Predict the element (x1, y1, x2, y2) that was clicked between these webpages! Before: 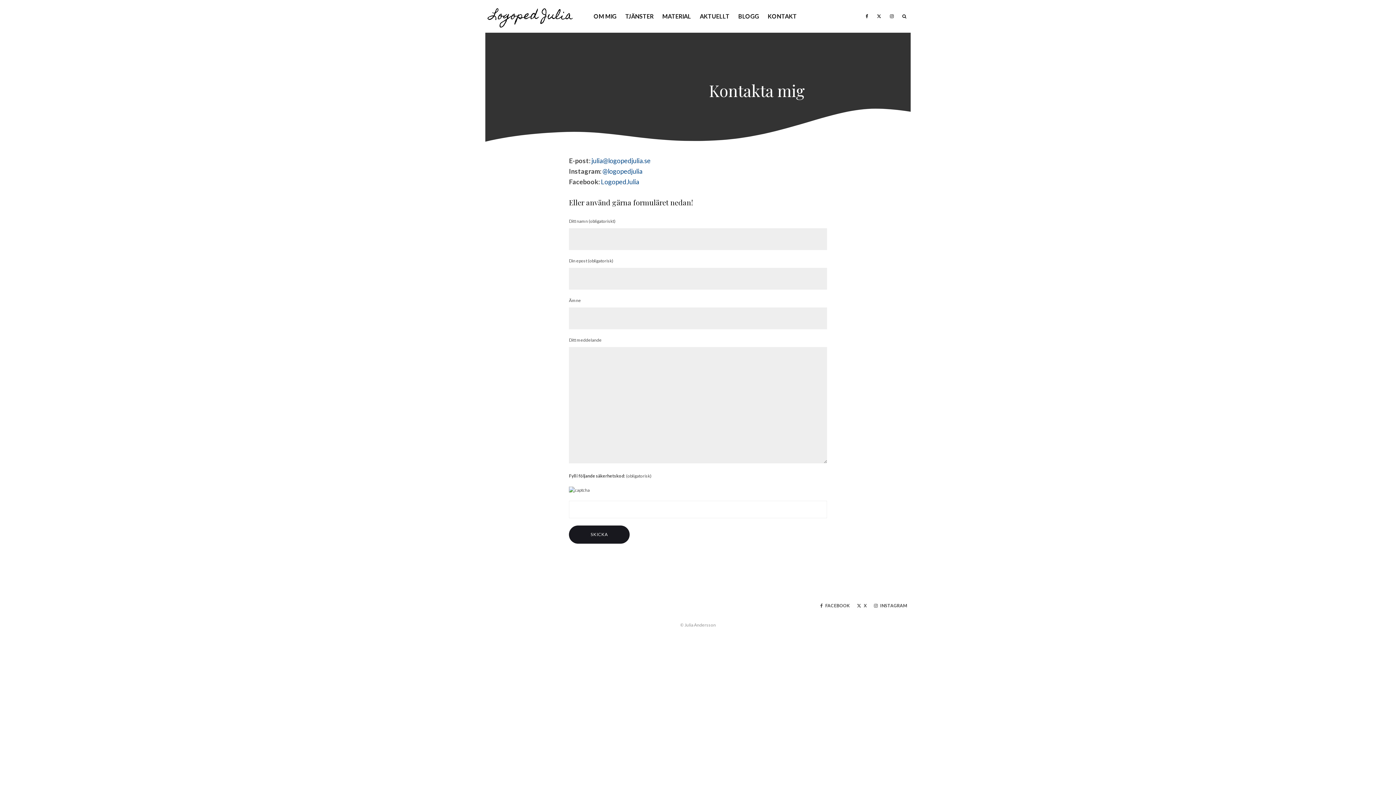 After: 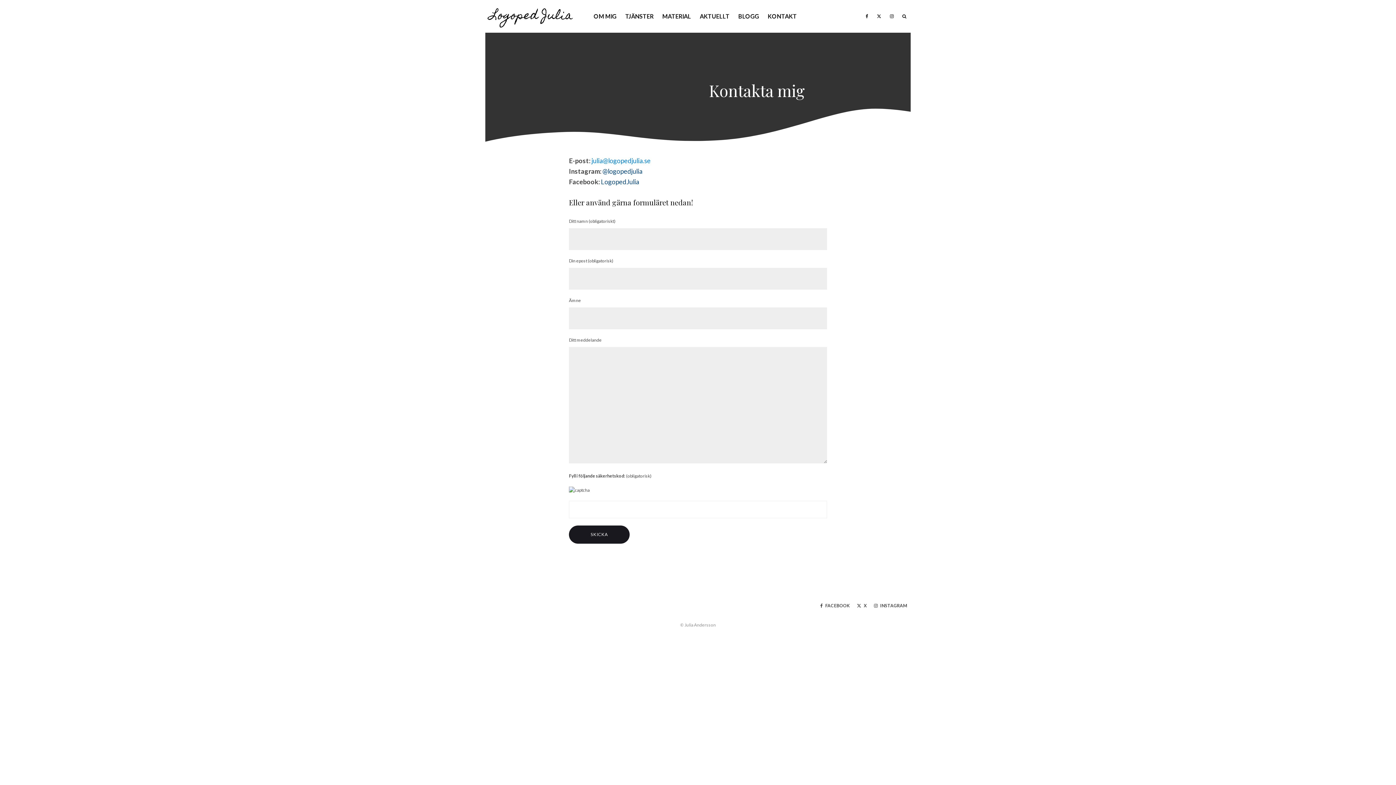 Action: label: julia@logopedjulia.se bbox: (591, 156, 650, 164)